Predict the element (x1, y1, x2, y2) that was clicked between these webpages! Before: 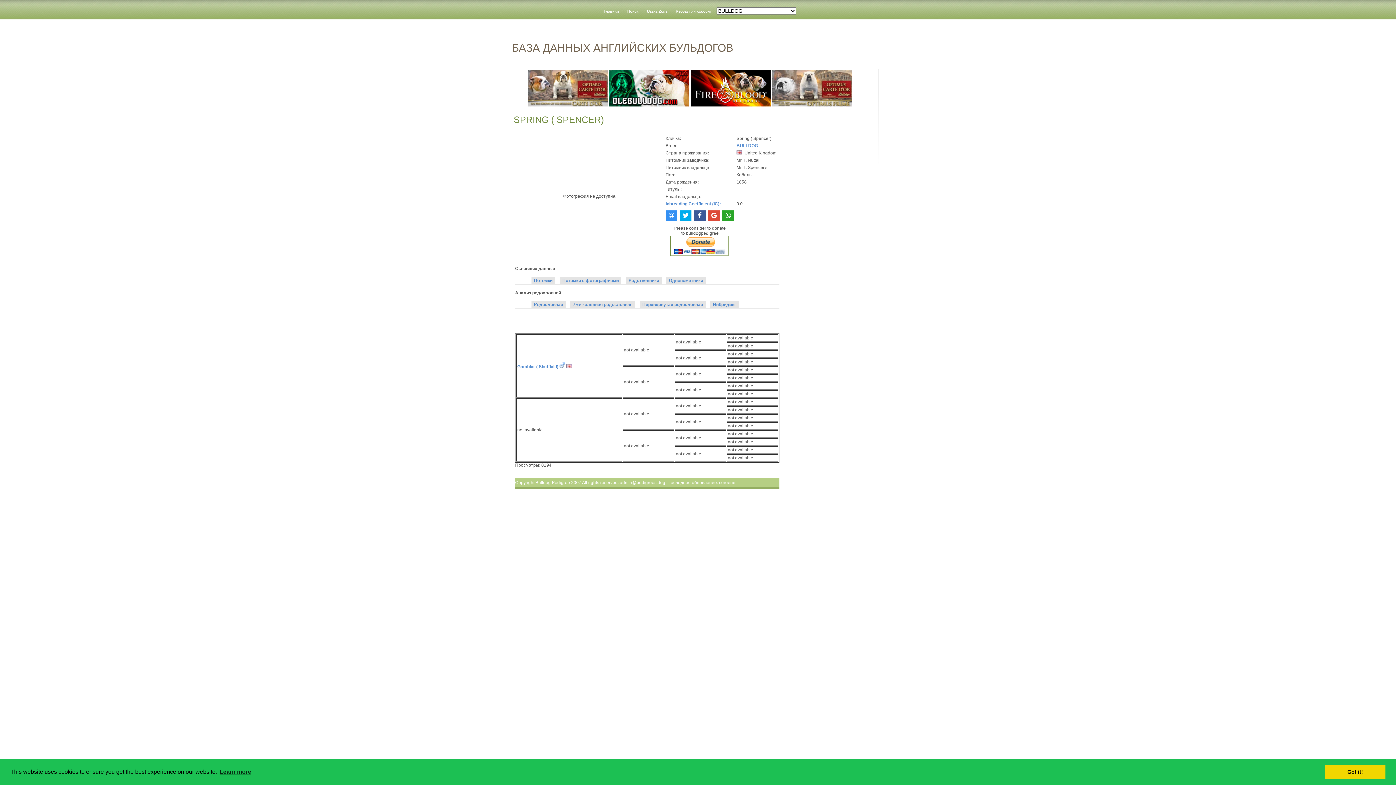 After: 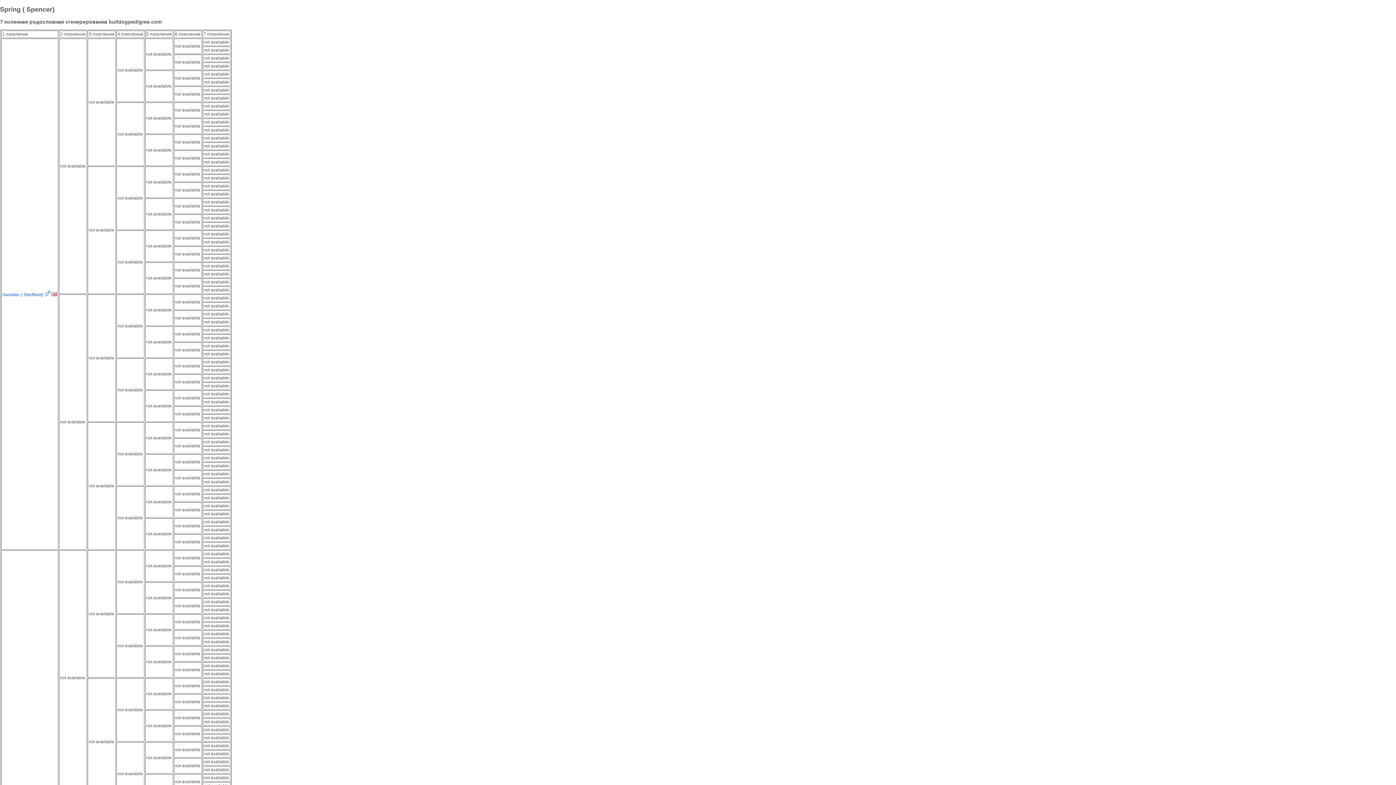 Action: label: 7ми коленная родословная bbox: (573, 302, 632, 307)